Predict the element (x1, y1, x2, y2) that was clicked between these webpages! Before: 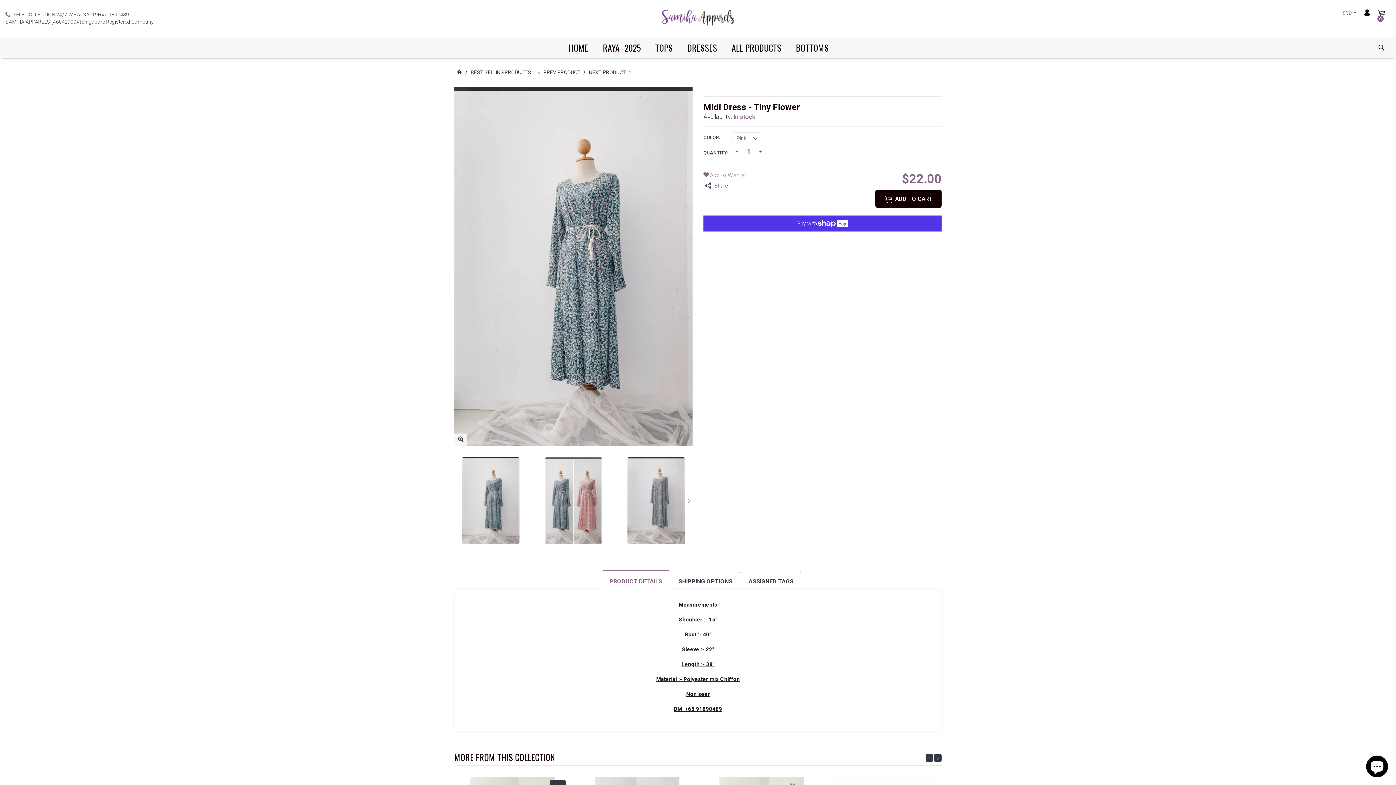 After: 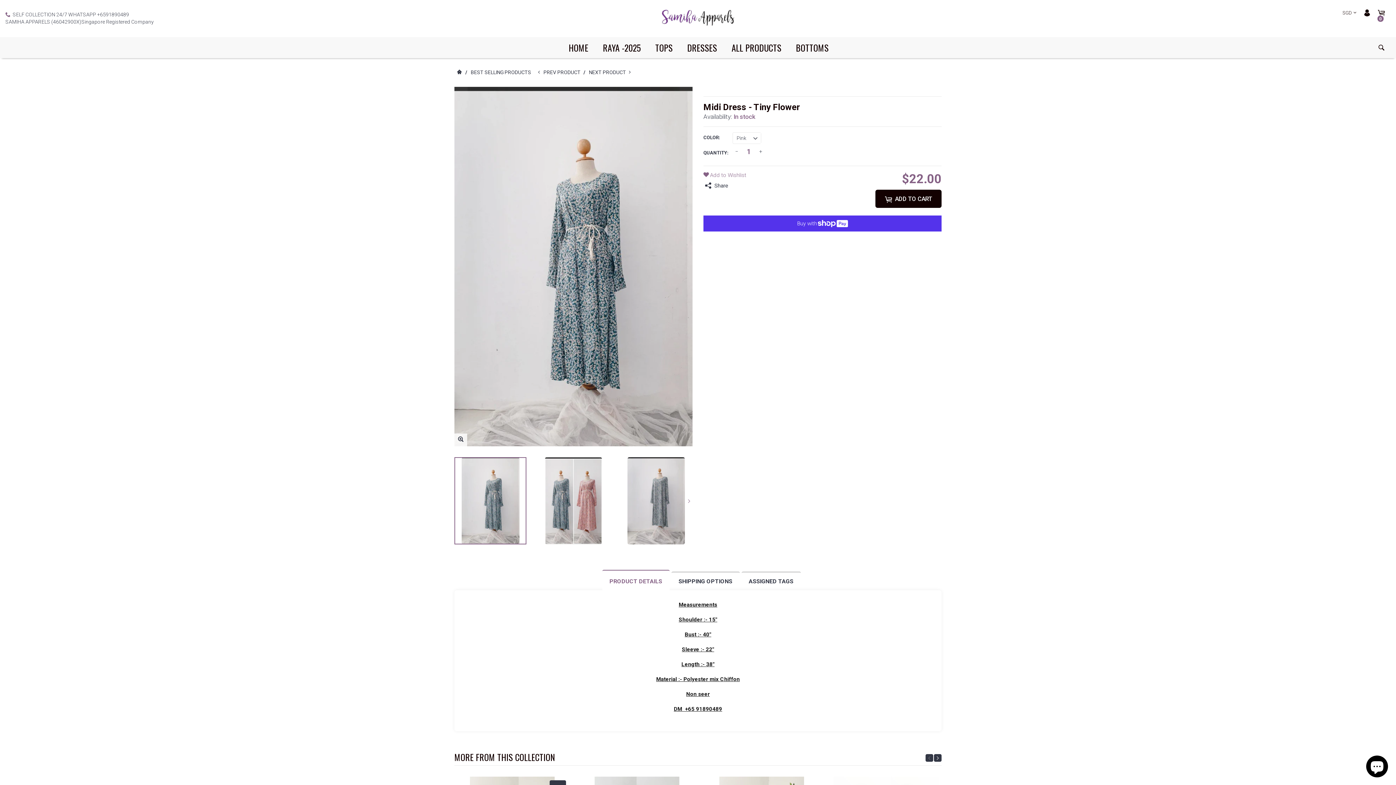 Action: bbox: (454, 457, 526, 544)